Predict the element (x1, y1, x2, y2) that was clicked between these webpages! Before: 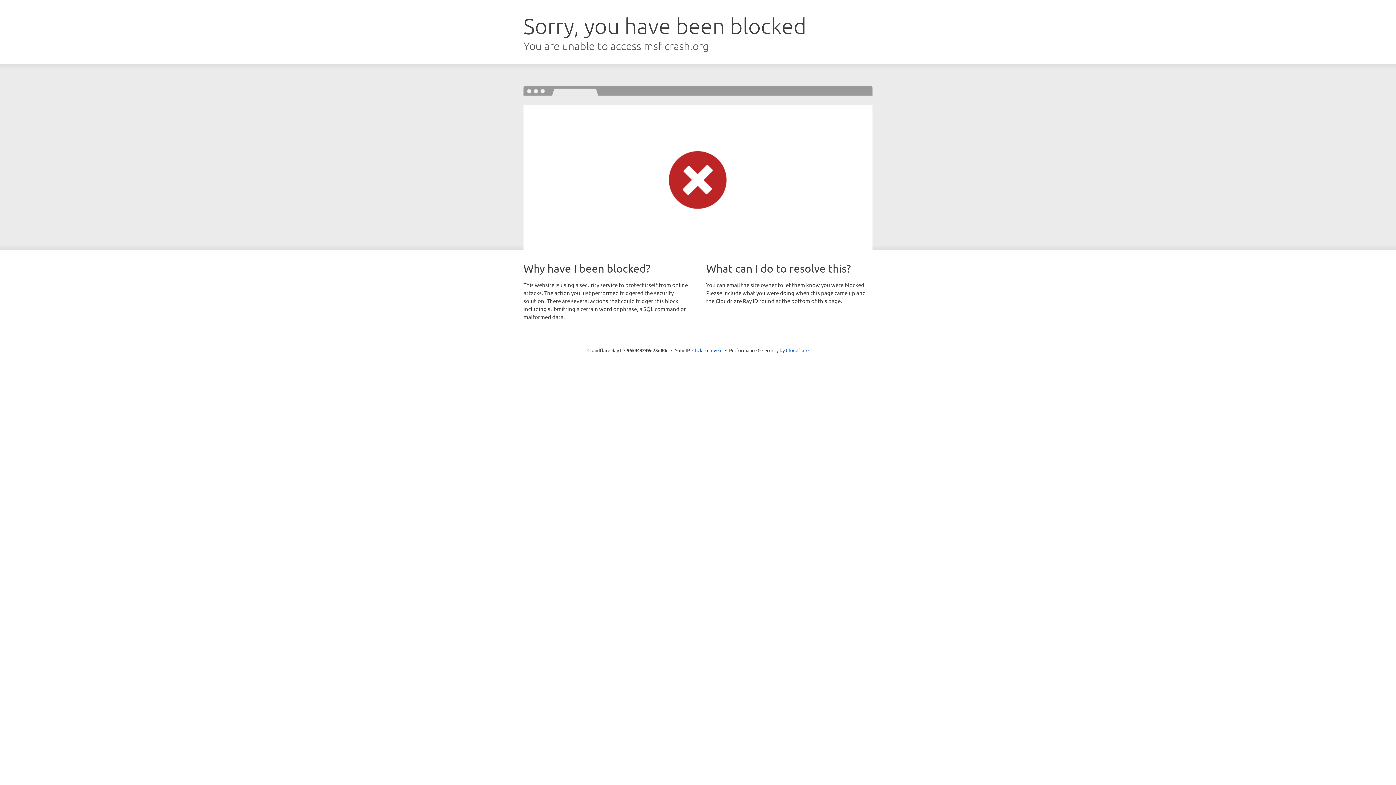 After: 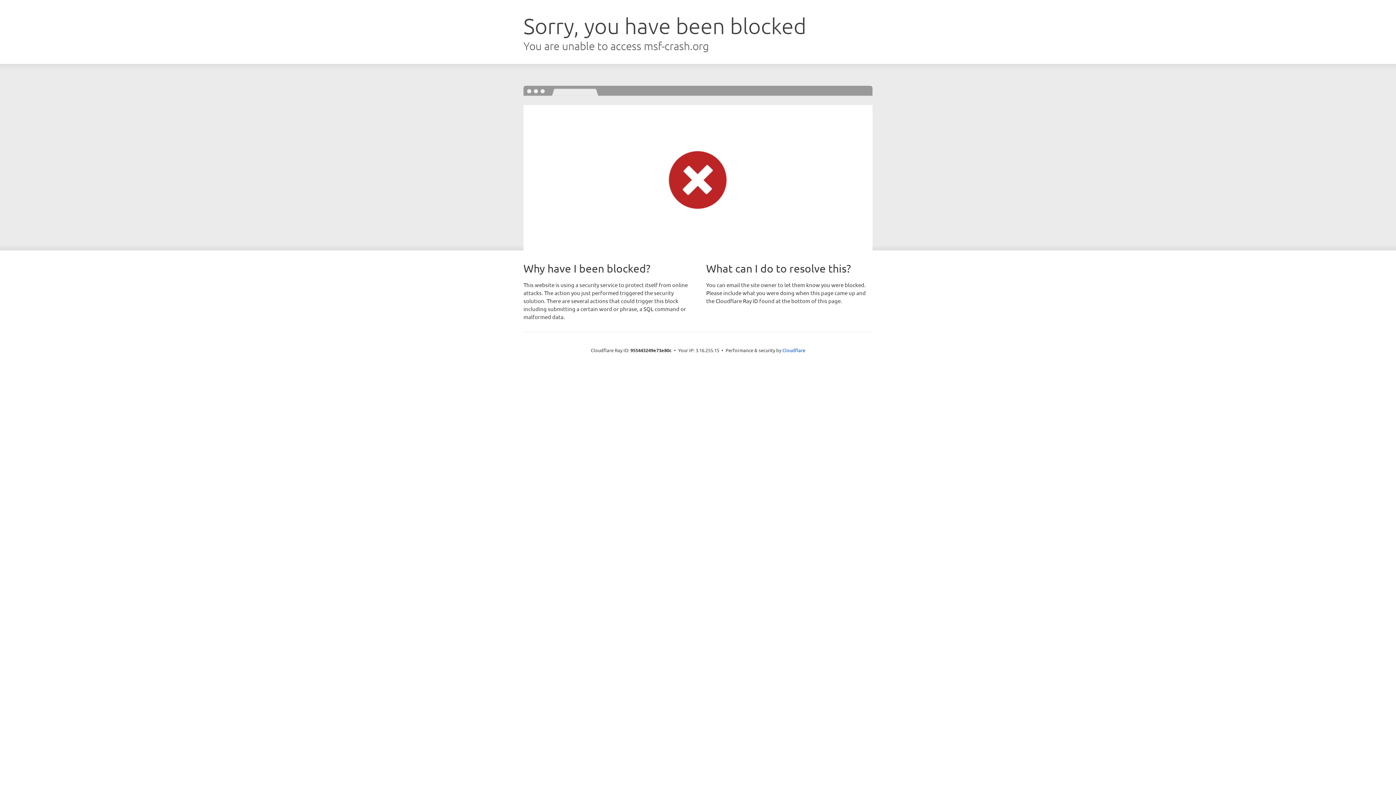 Action: label: Click to reveal bbox: (692, 346, 722, 353)